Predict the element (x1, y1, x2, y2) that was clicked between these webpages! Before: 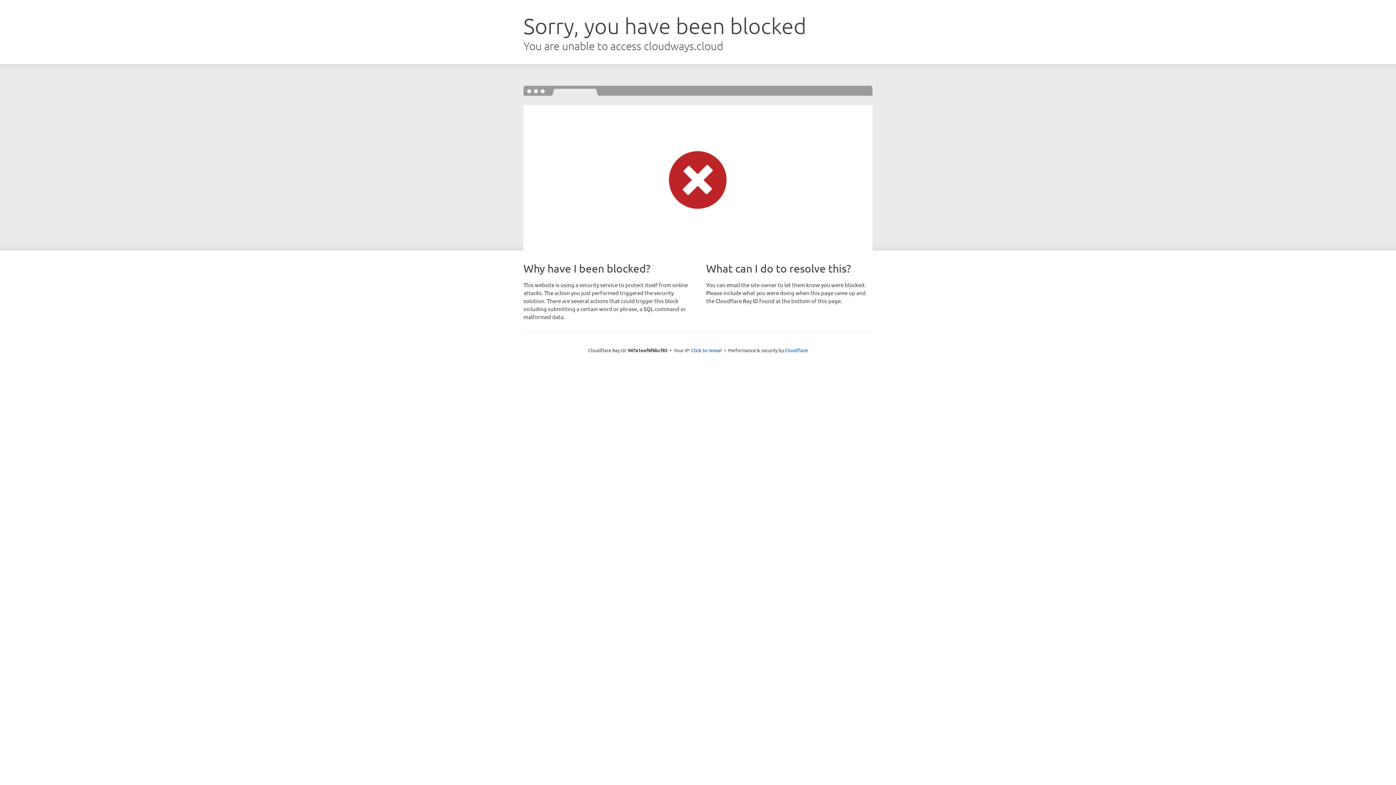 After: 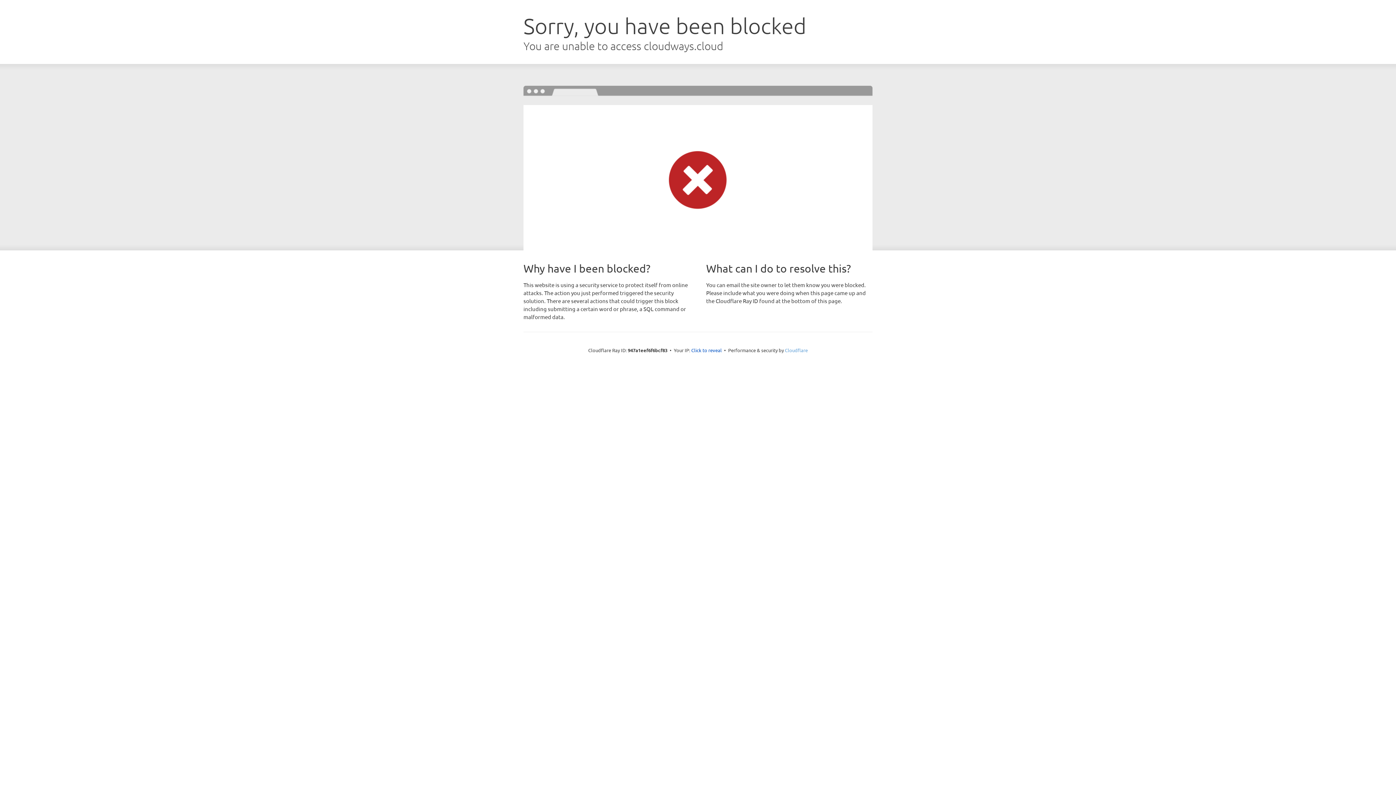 Action: bbox: (785, 347, 808, 353) label: Cloudflare